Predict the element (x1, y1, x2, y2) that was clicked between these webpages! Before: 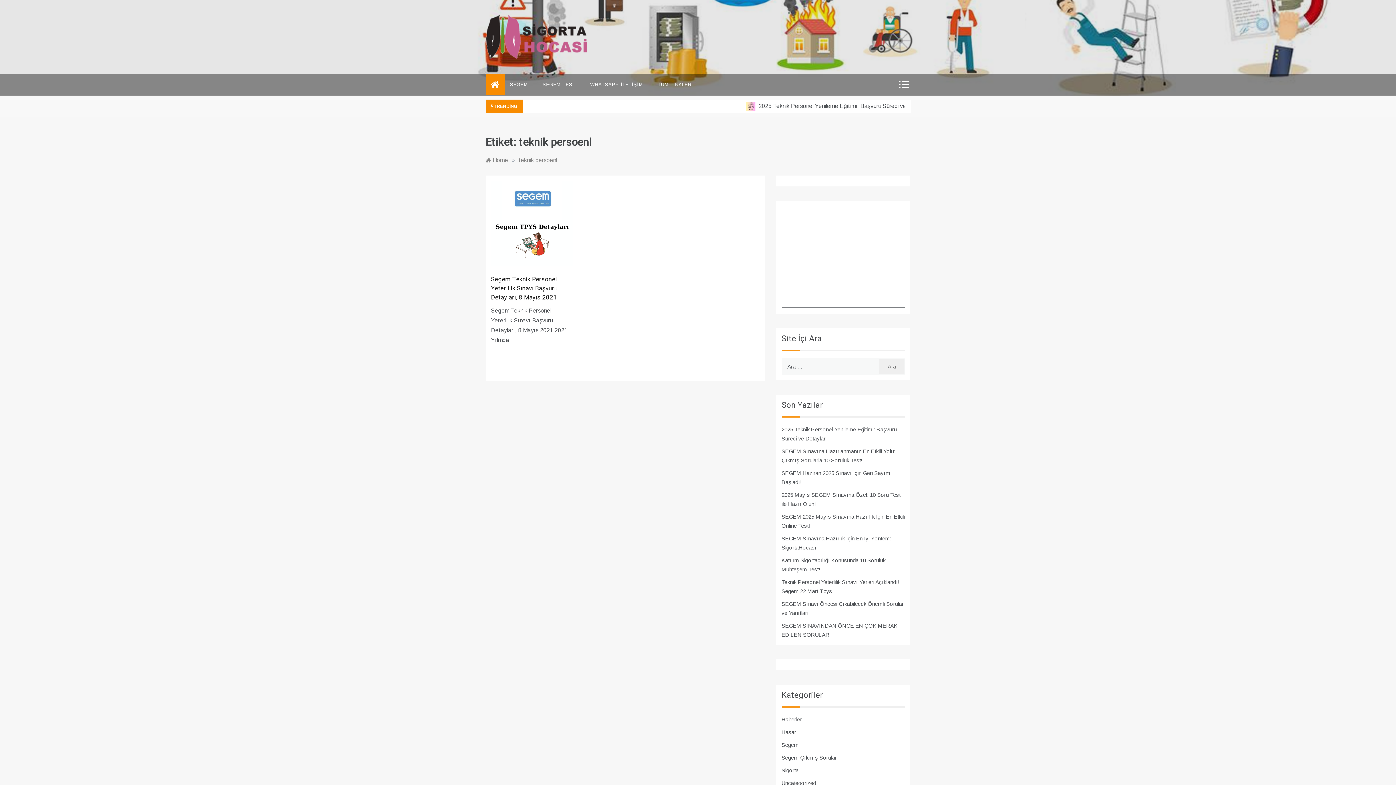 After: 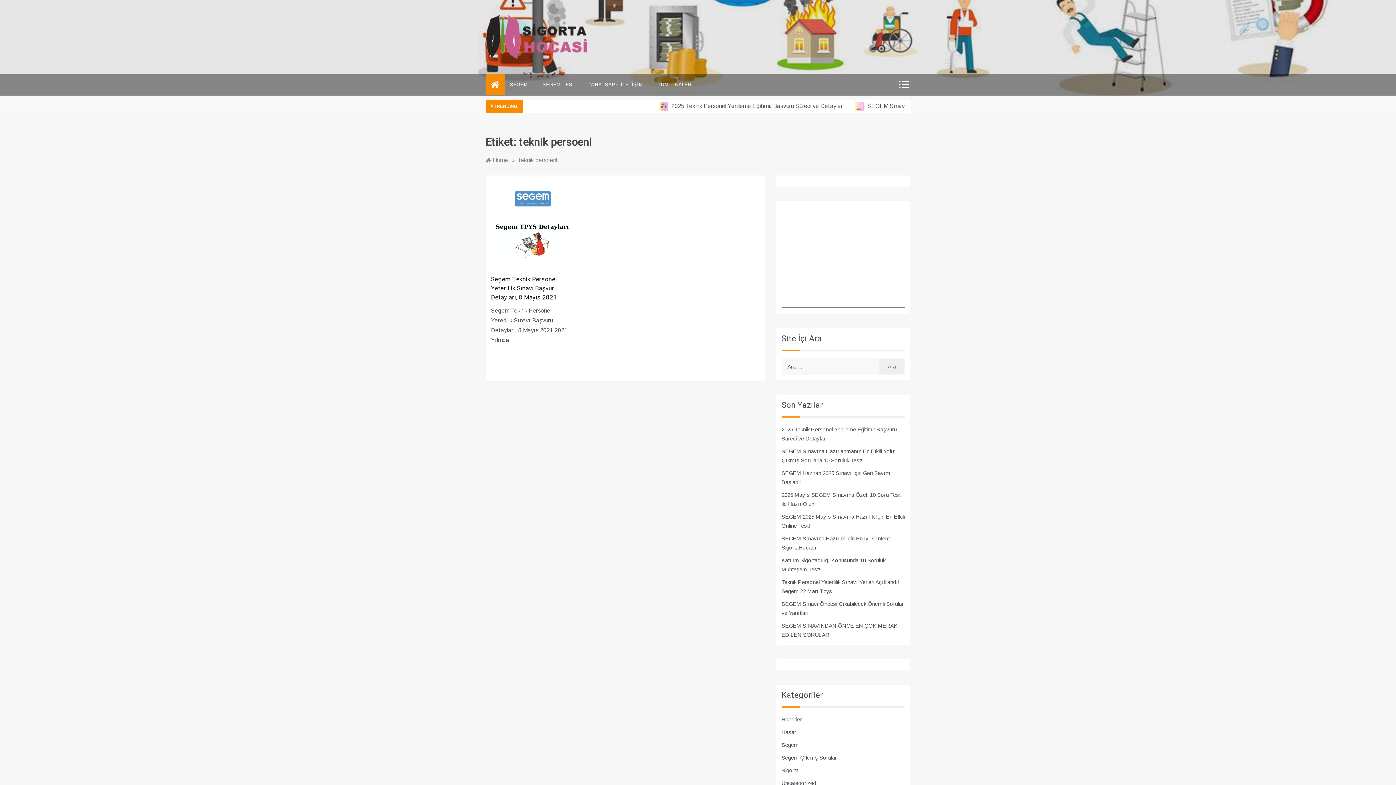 Action: label: teknik persoenl bbox: (518, 157, 557, 163)